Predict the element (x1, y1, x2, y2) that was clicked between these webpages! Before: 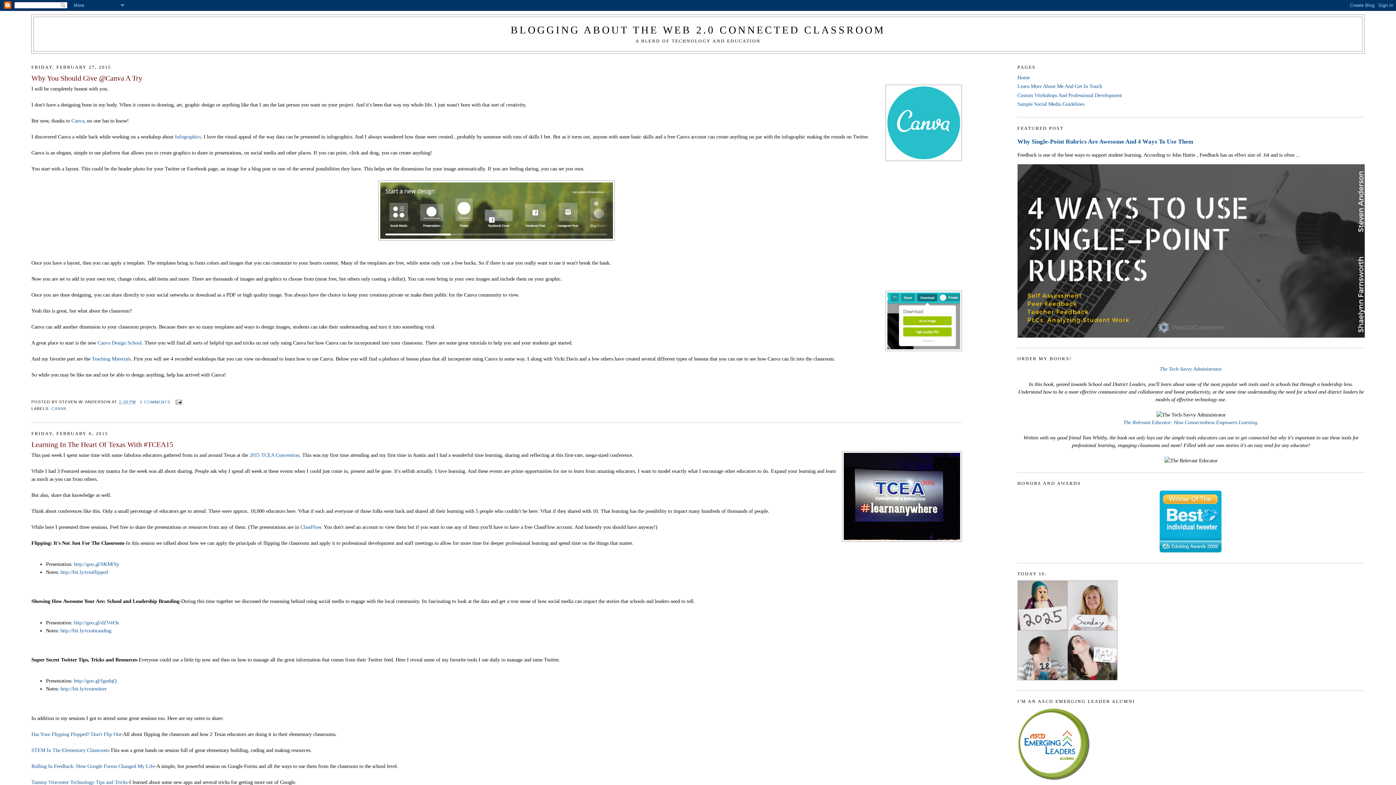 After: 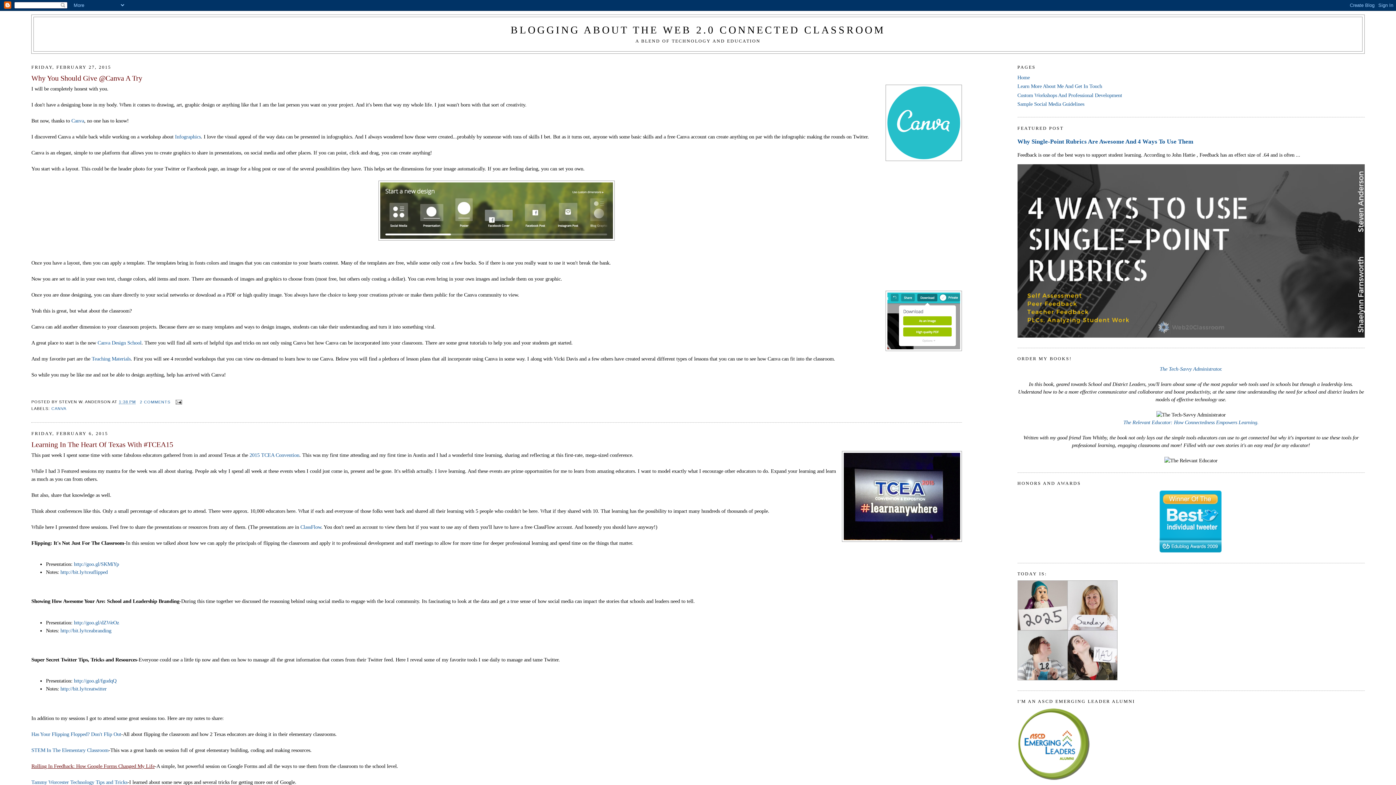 Action: bbox: (31, 763, 154, 769) label: Rolling In Feedback: How Google Forms Changed My Life